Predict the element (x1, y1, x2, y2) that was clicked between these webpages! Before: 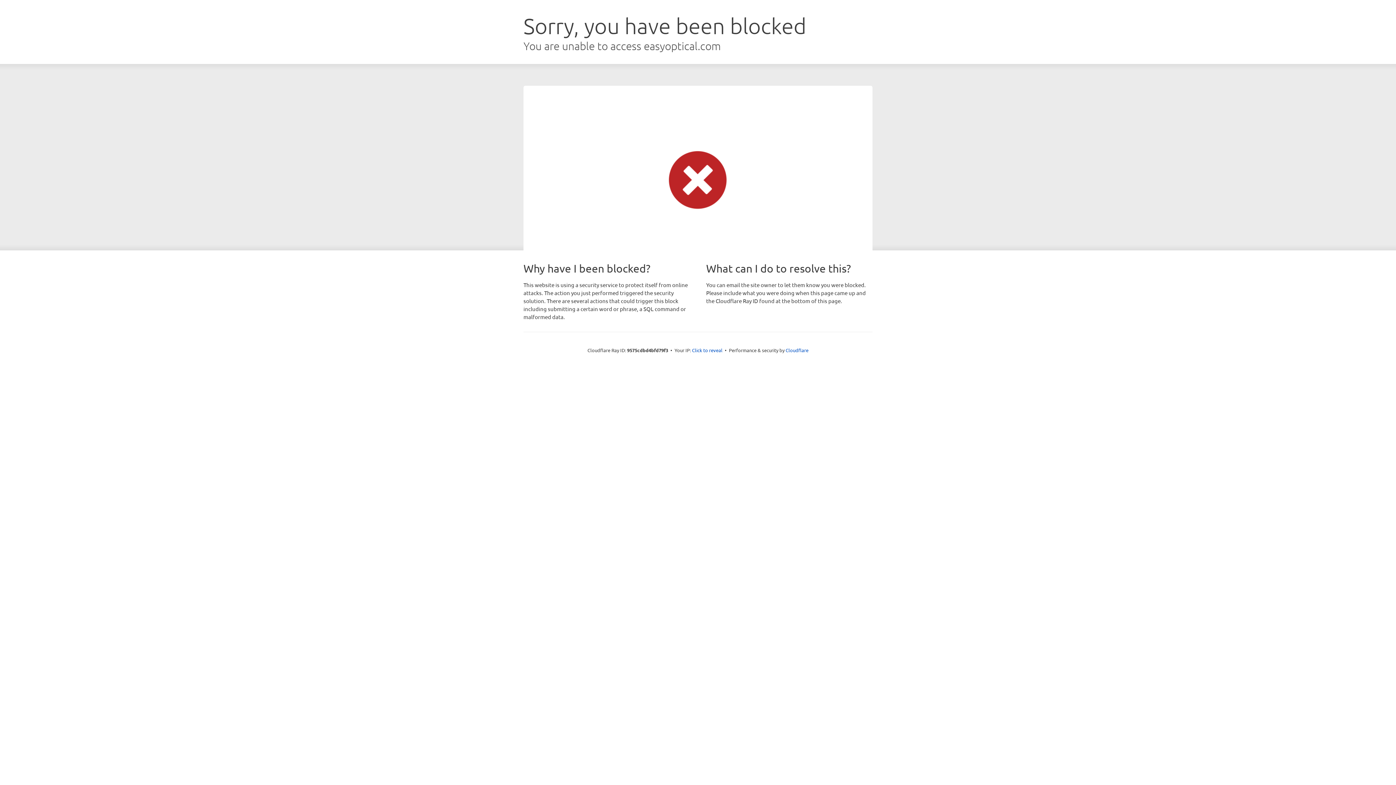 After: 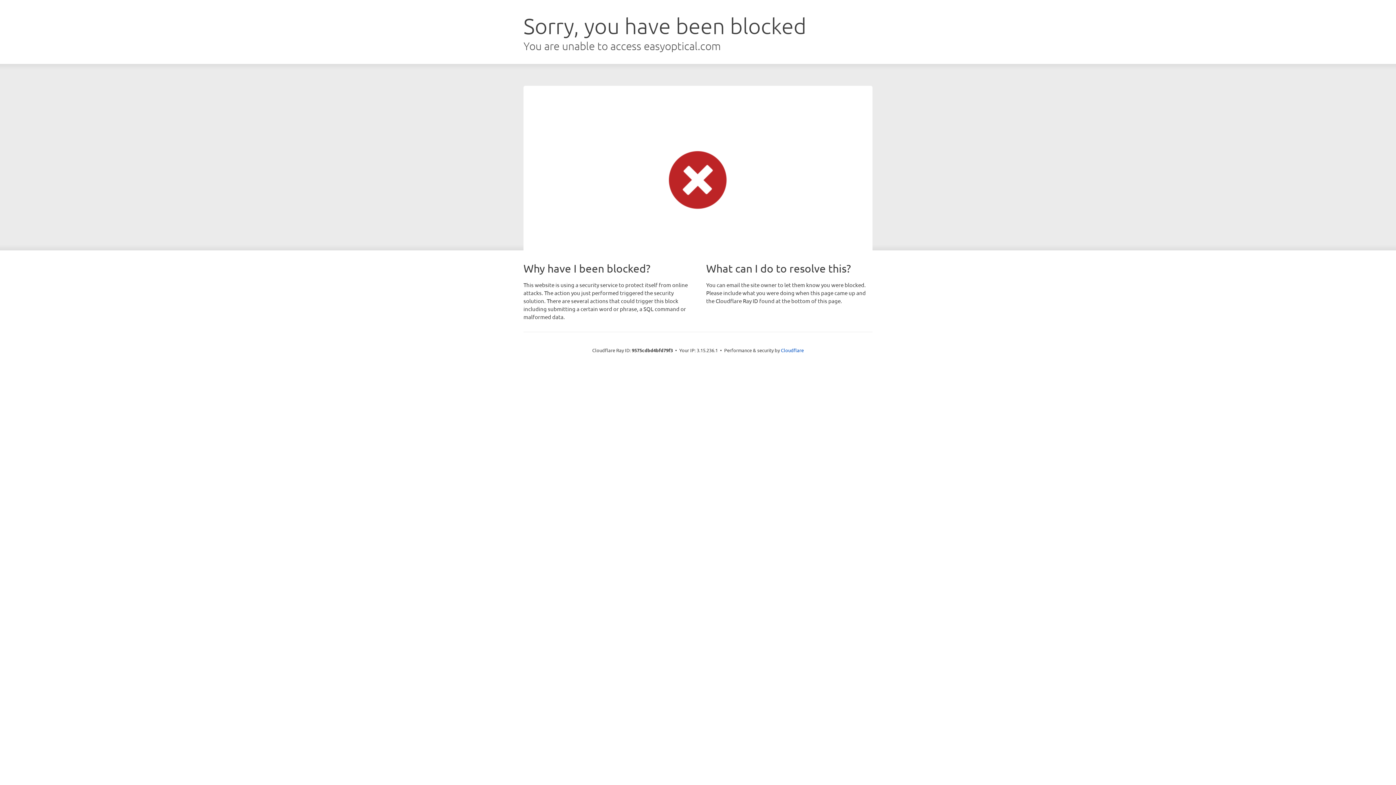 Action: bbox: (692, 346, 722, 353) label: Click to reveal